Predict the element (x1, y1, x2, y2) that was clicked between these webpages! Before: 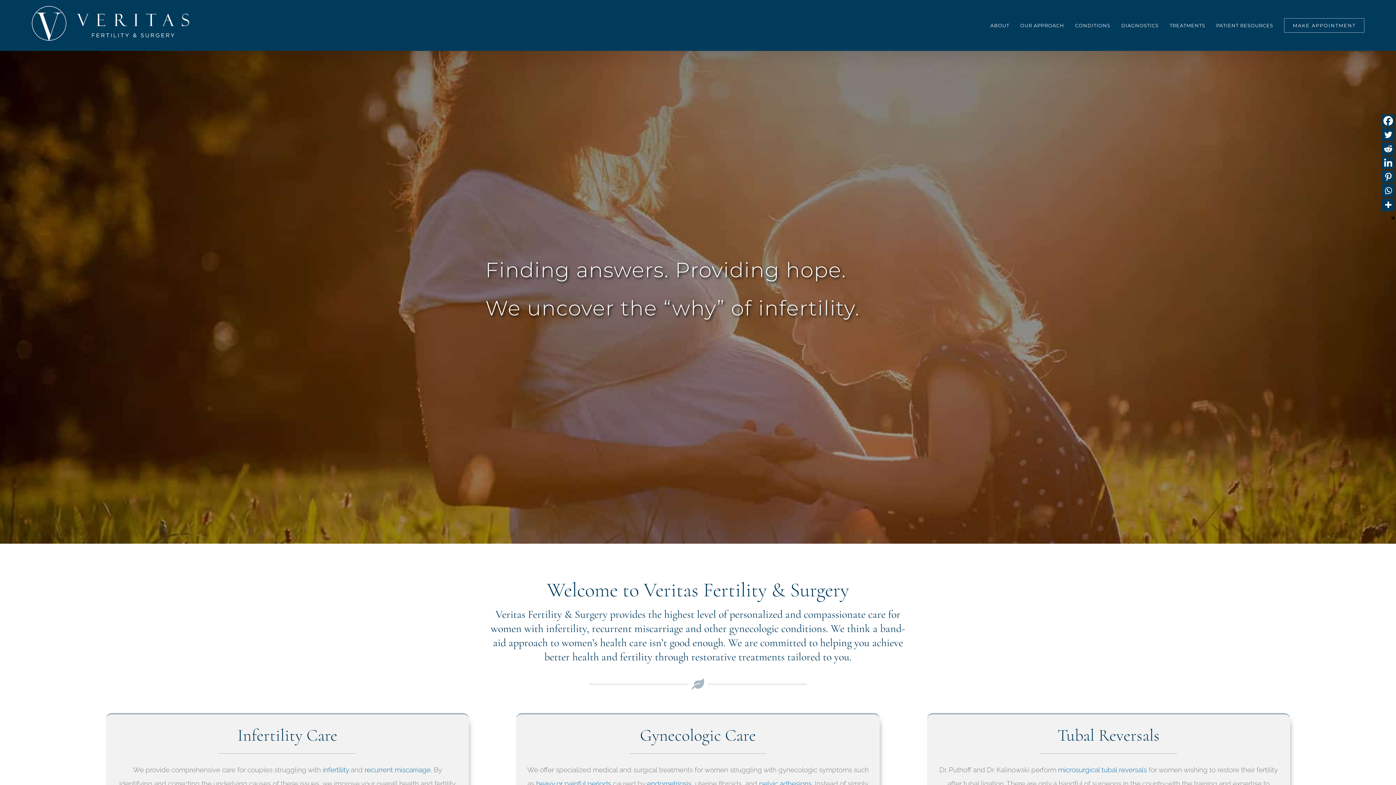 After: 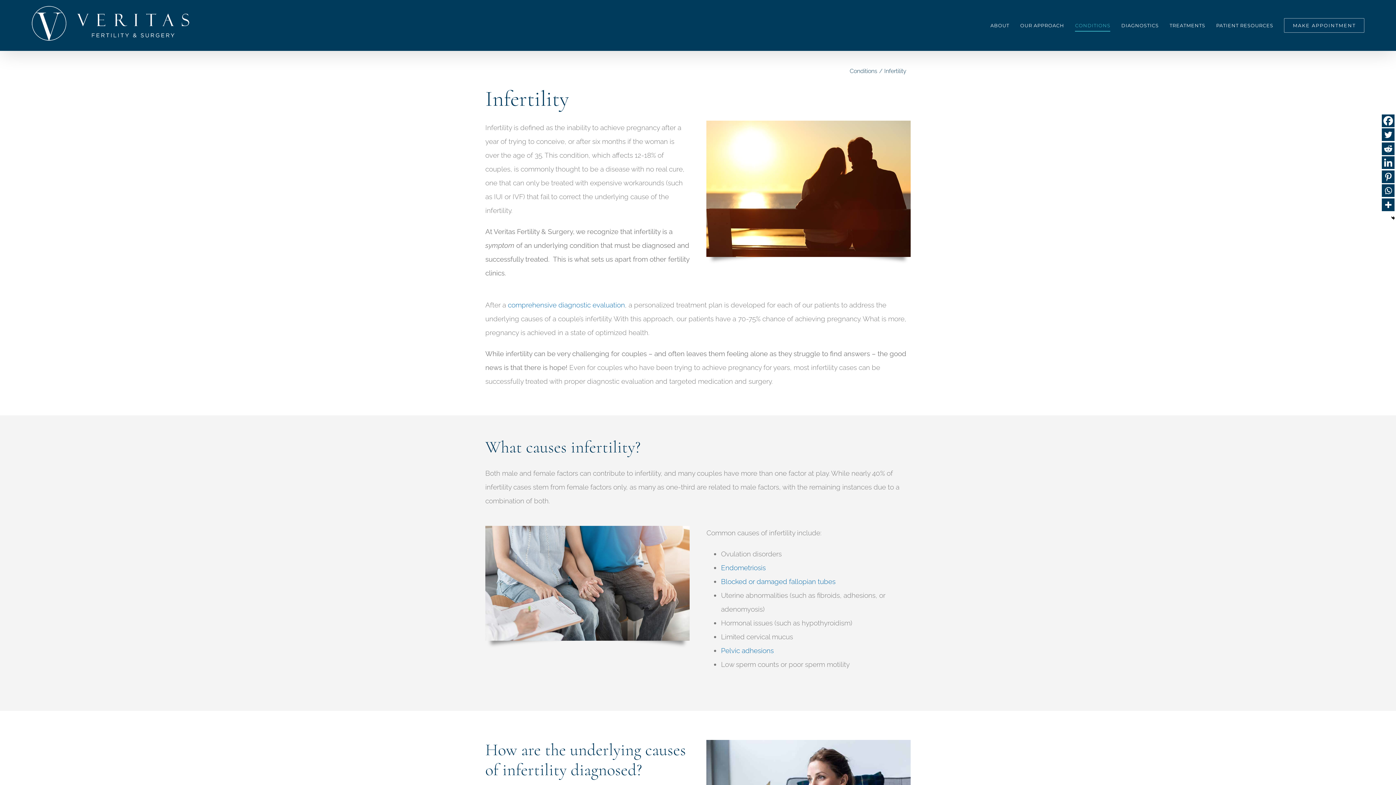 Action: label: infertility  bbox: (322, 766, 350, 774)